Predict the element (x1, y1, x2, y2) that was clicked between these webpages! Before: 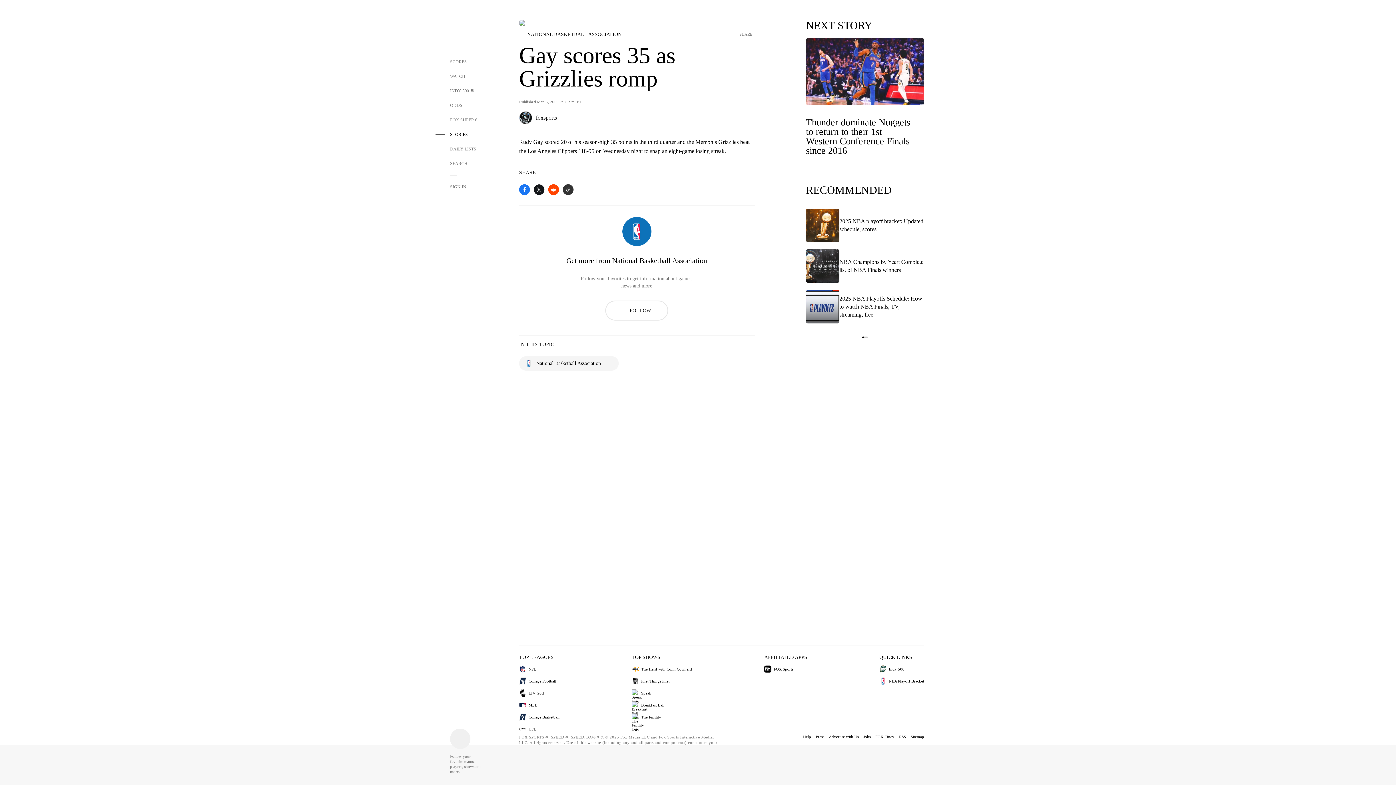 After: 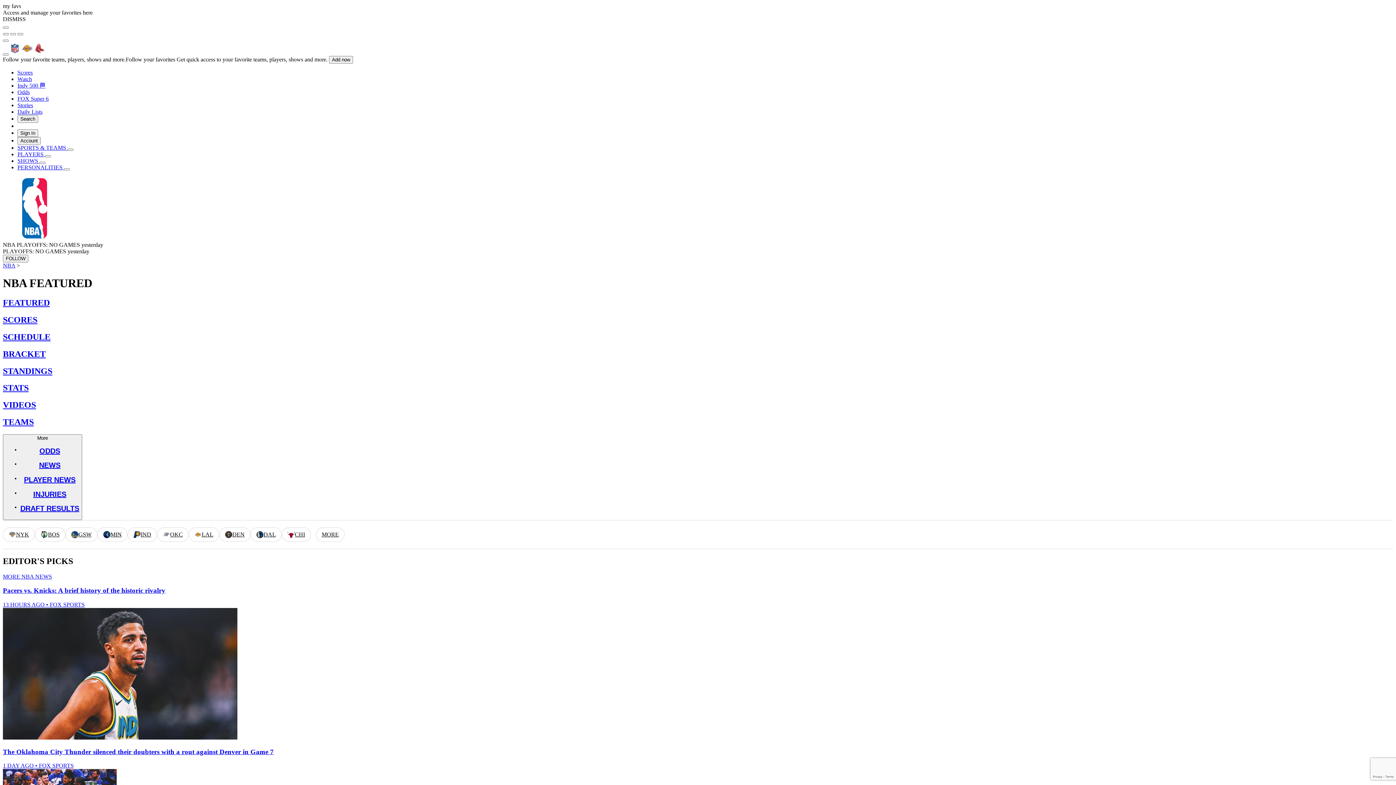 Action: bbox: (519, 356, 618, 370) label: National Basketball Association